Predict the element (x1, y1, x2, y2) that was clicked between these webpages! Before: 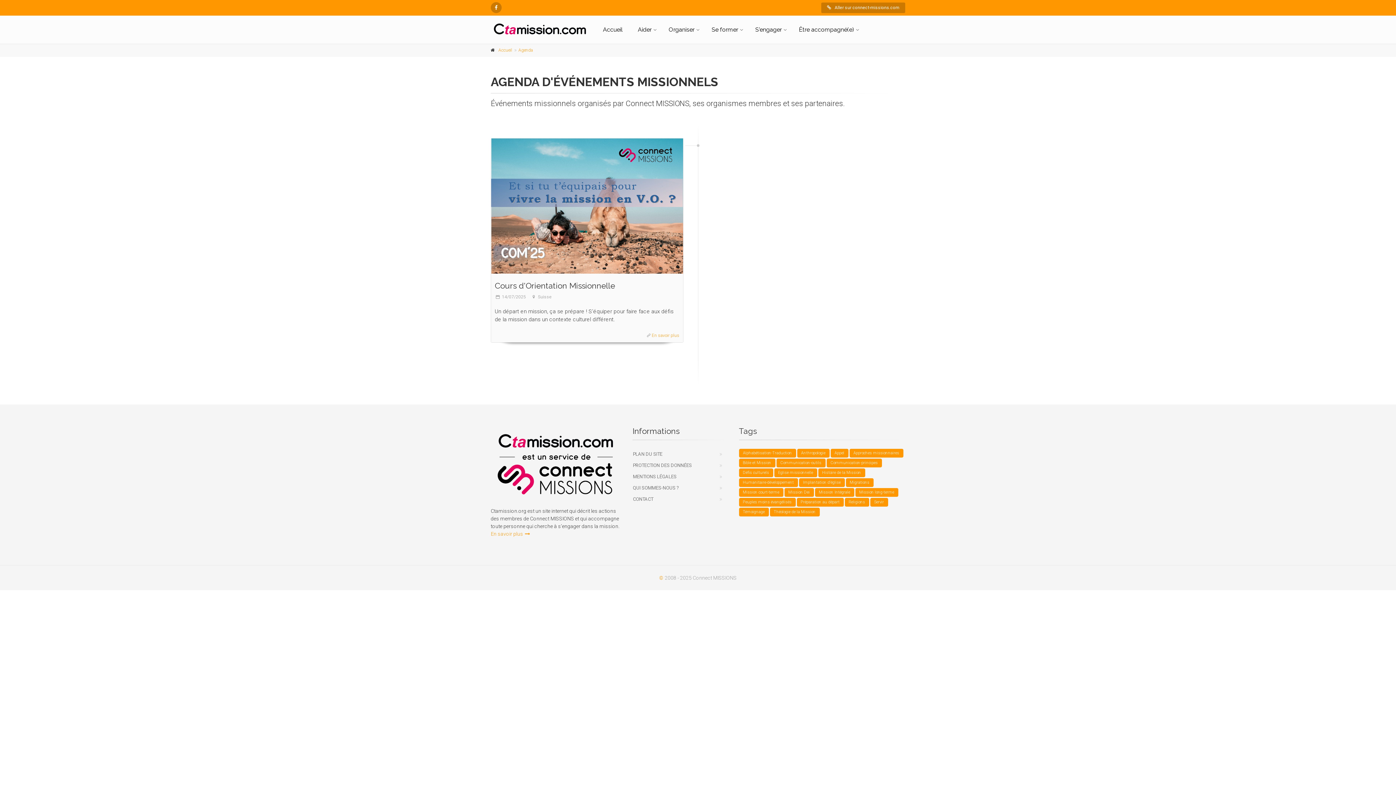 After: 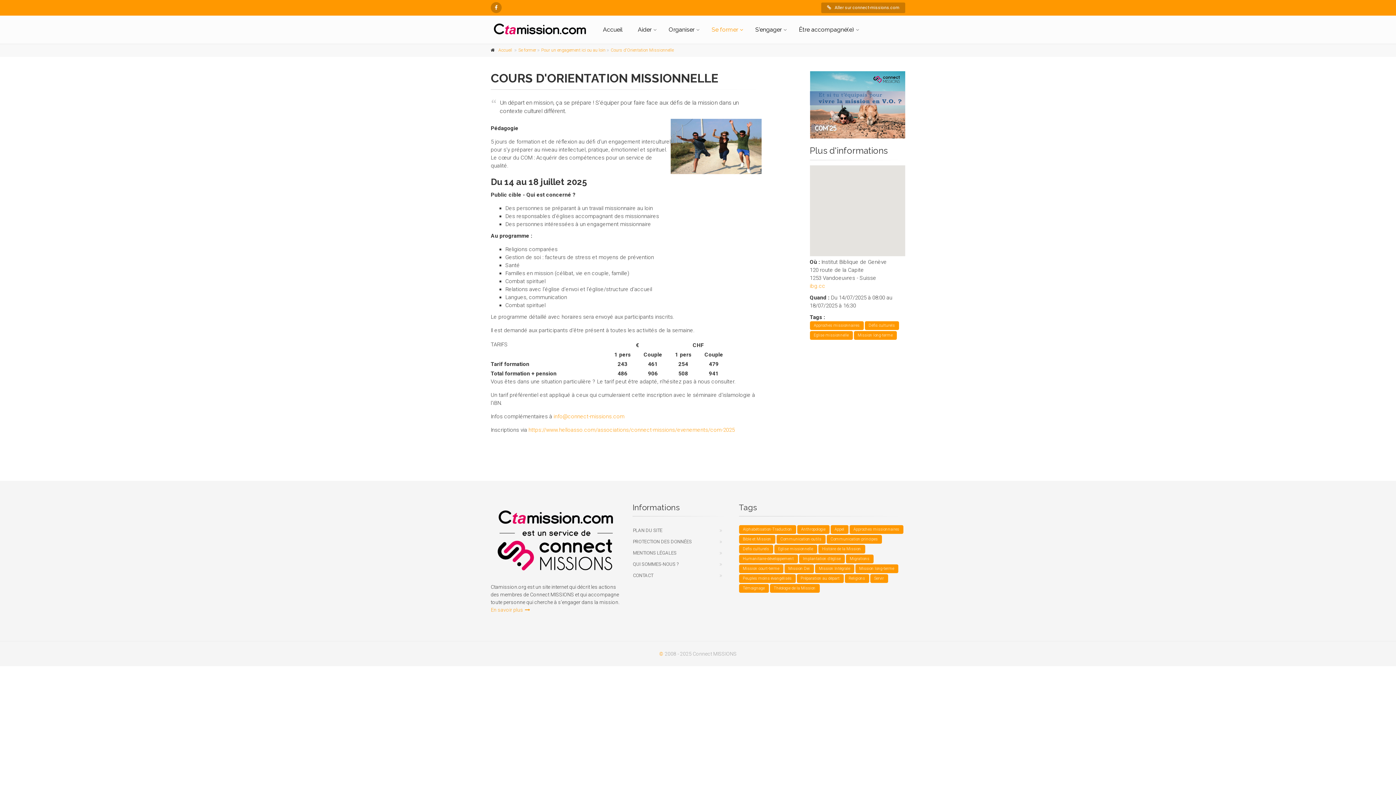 Action: label: Cours d'Orientation Missionnelle bbox: (494, 281, 615, 290)